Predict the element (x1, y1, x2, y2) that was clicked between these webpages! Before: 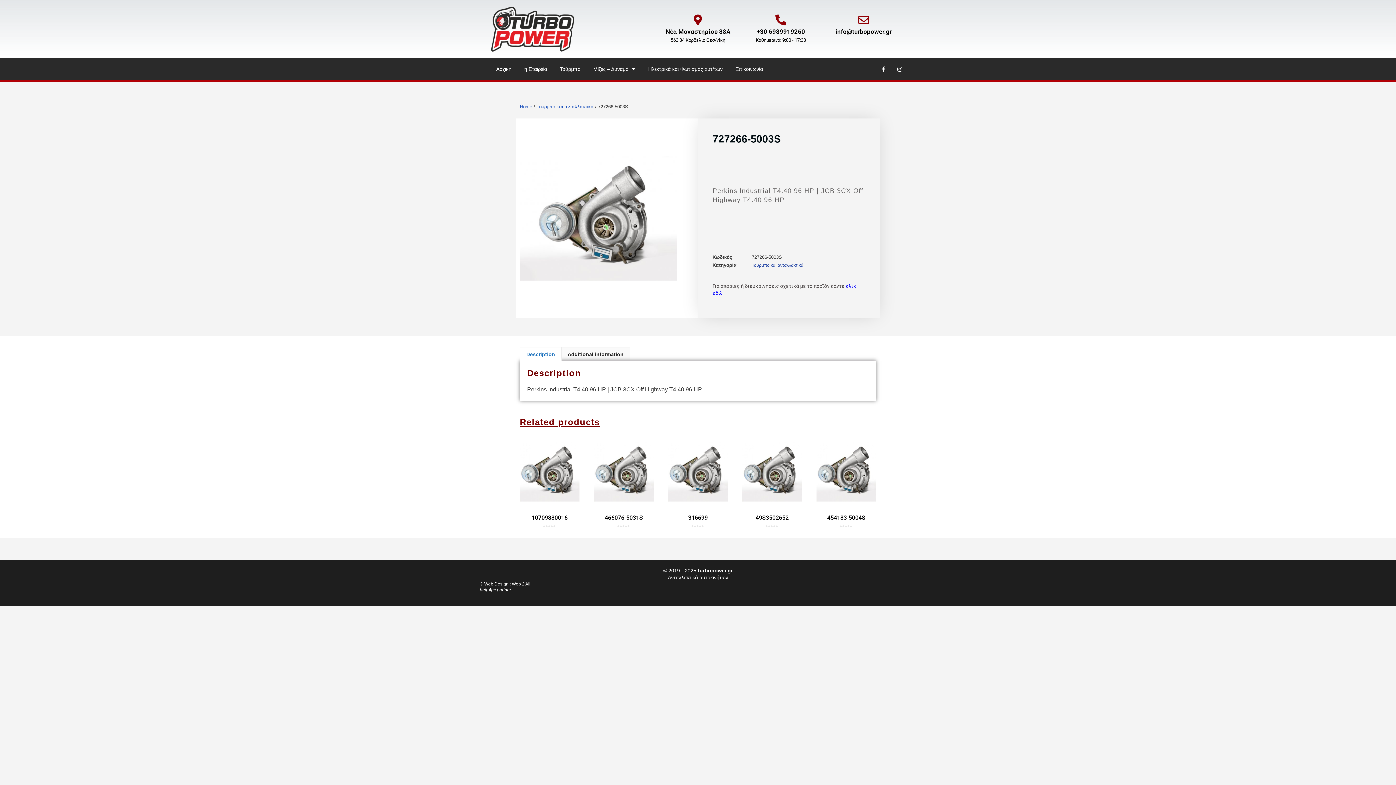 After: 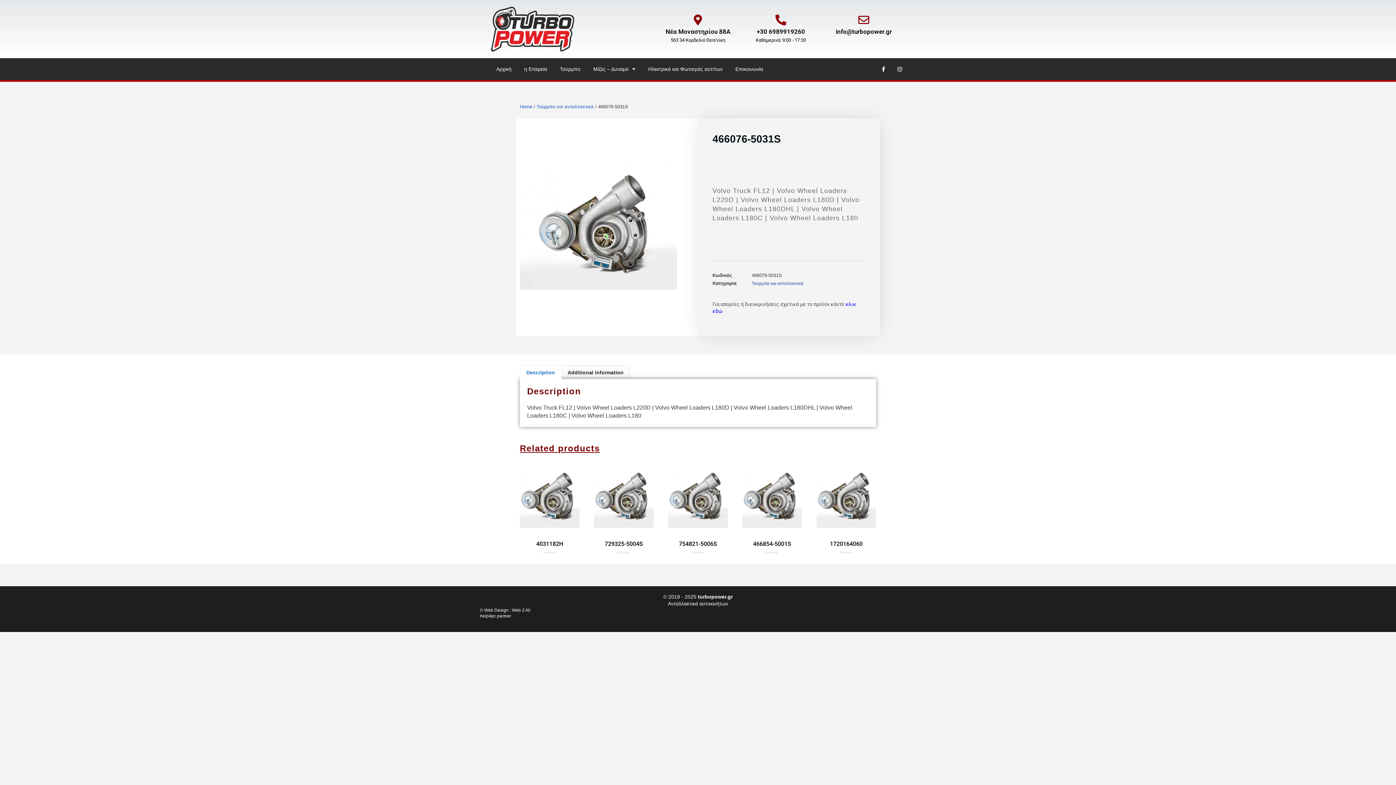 Action: bbox: (594, 442, 653, 527) label: 466076-5031S
0
out of 5